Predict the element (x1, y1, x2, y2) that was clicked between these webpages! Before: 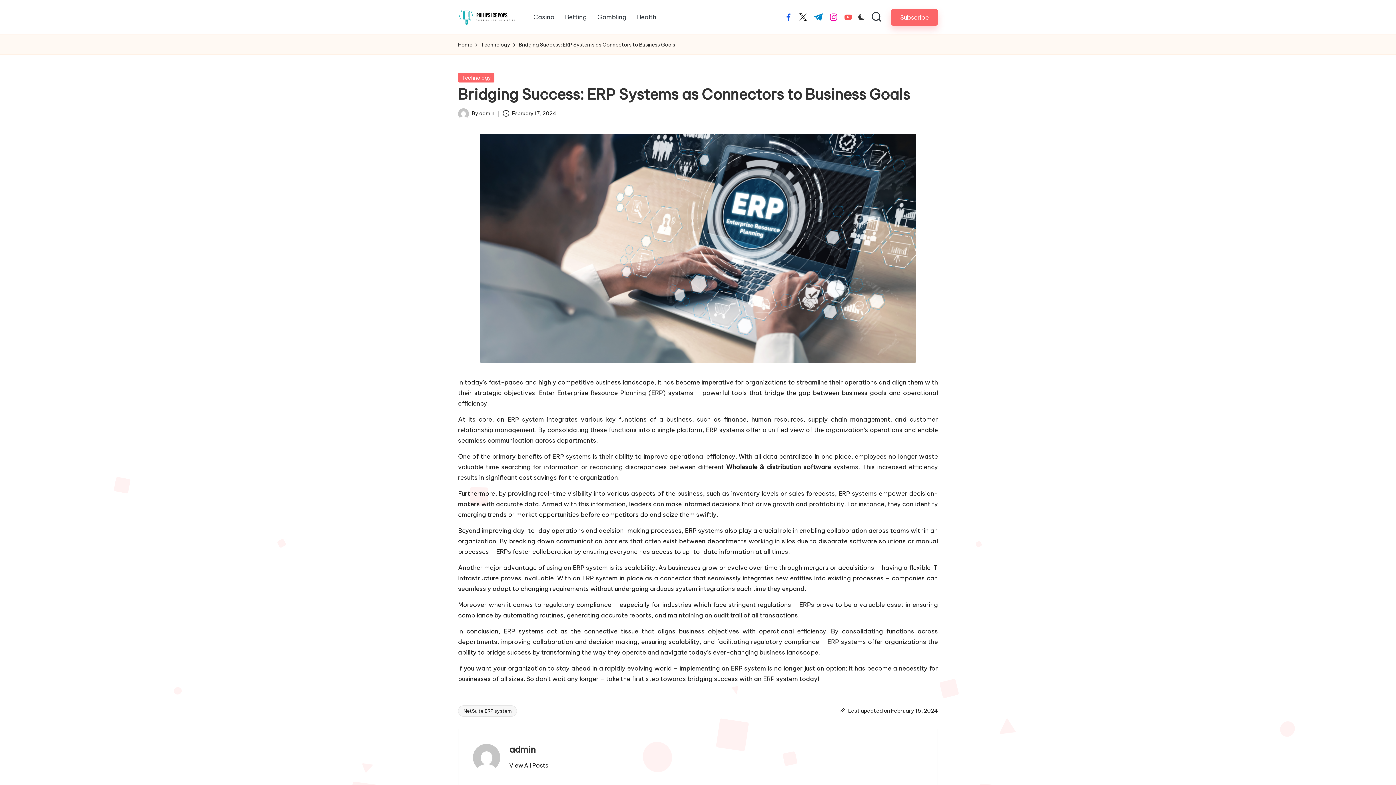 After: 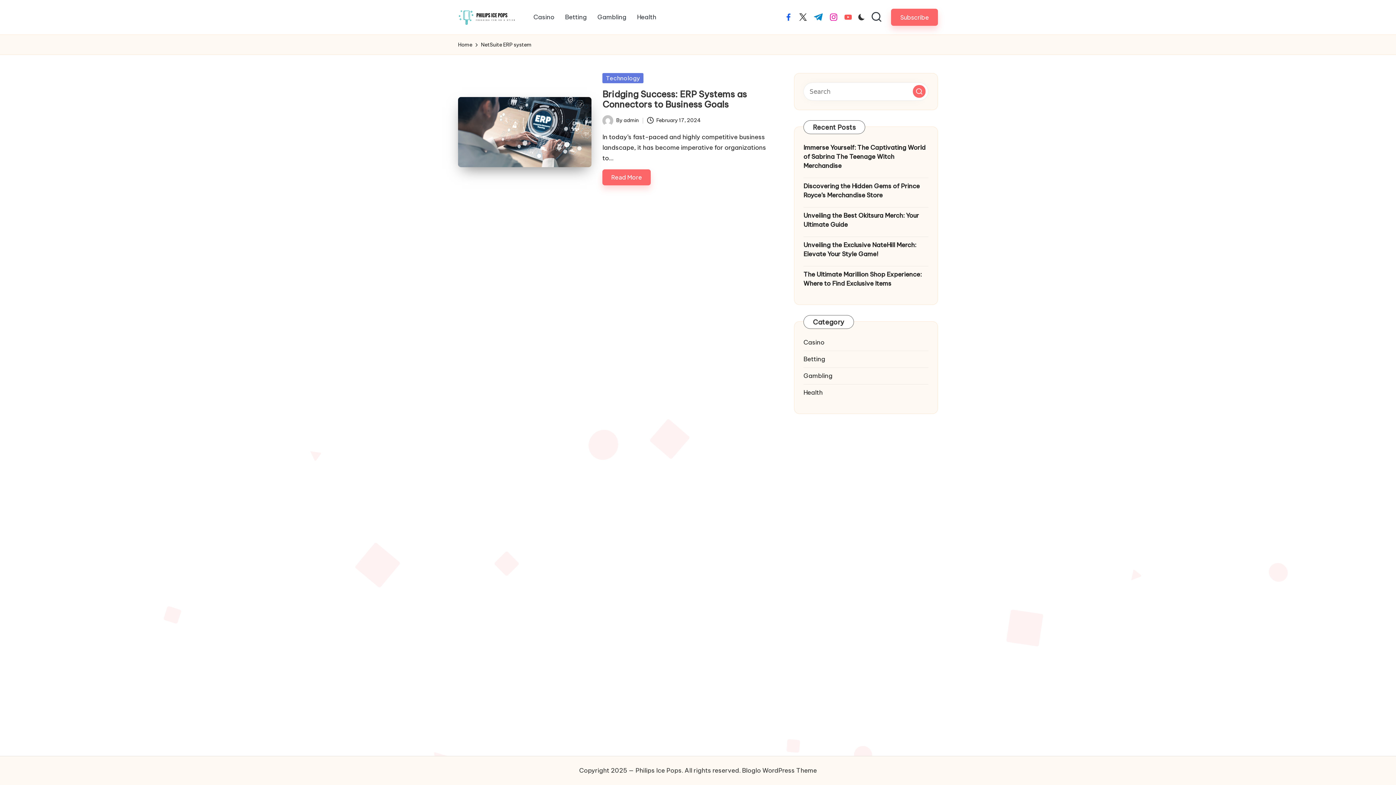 Action: bbox: (458, 705, 517, 717) label: NetSuite ERP system